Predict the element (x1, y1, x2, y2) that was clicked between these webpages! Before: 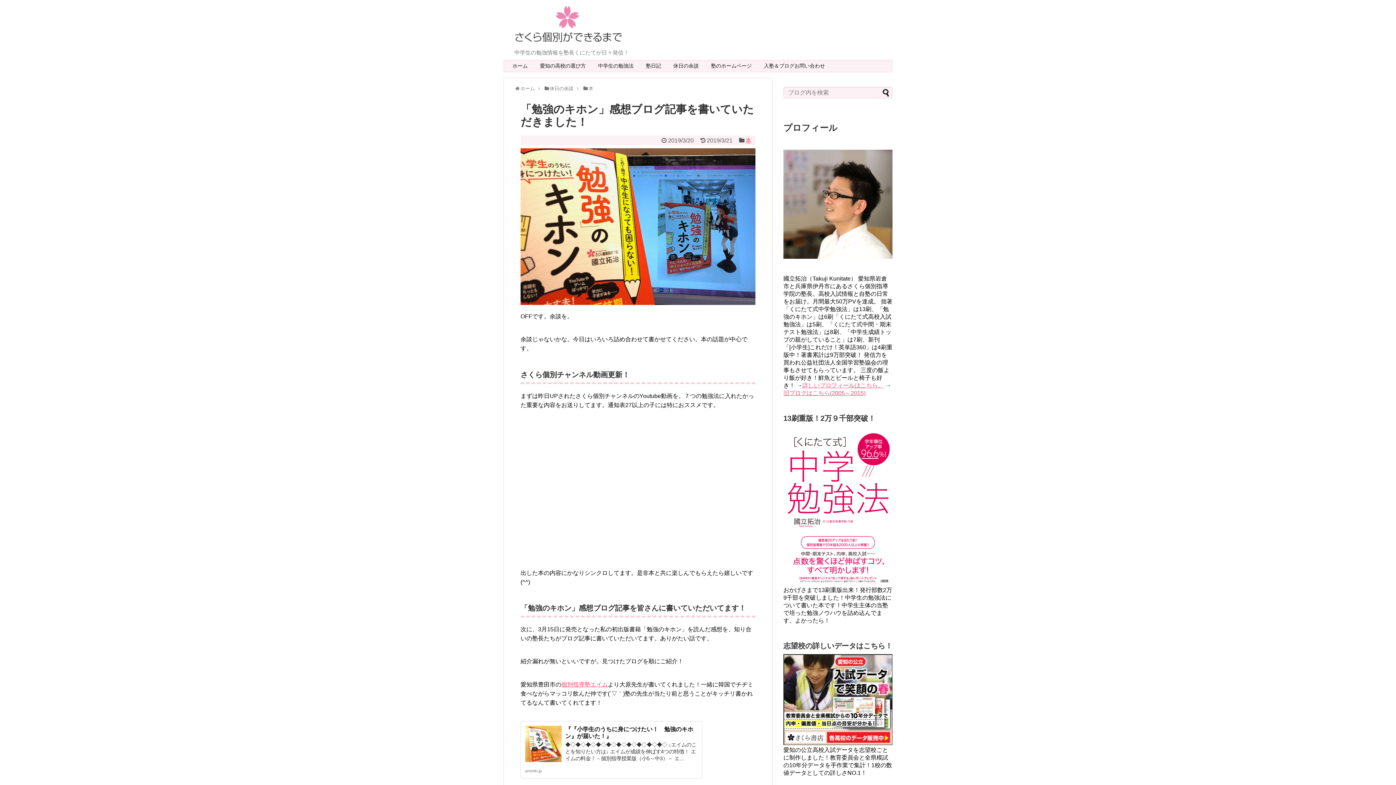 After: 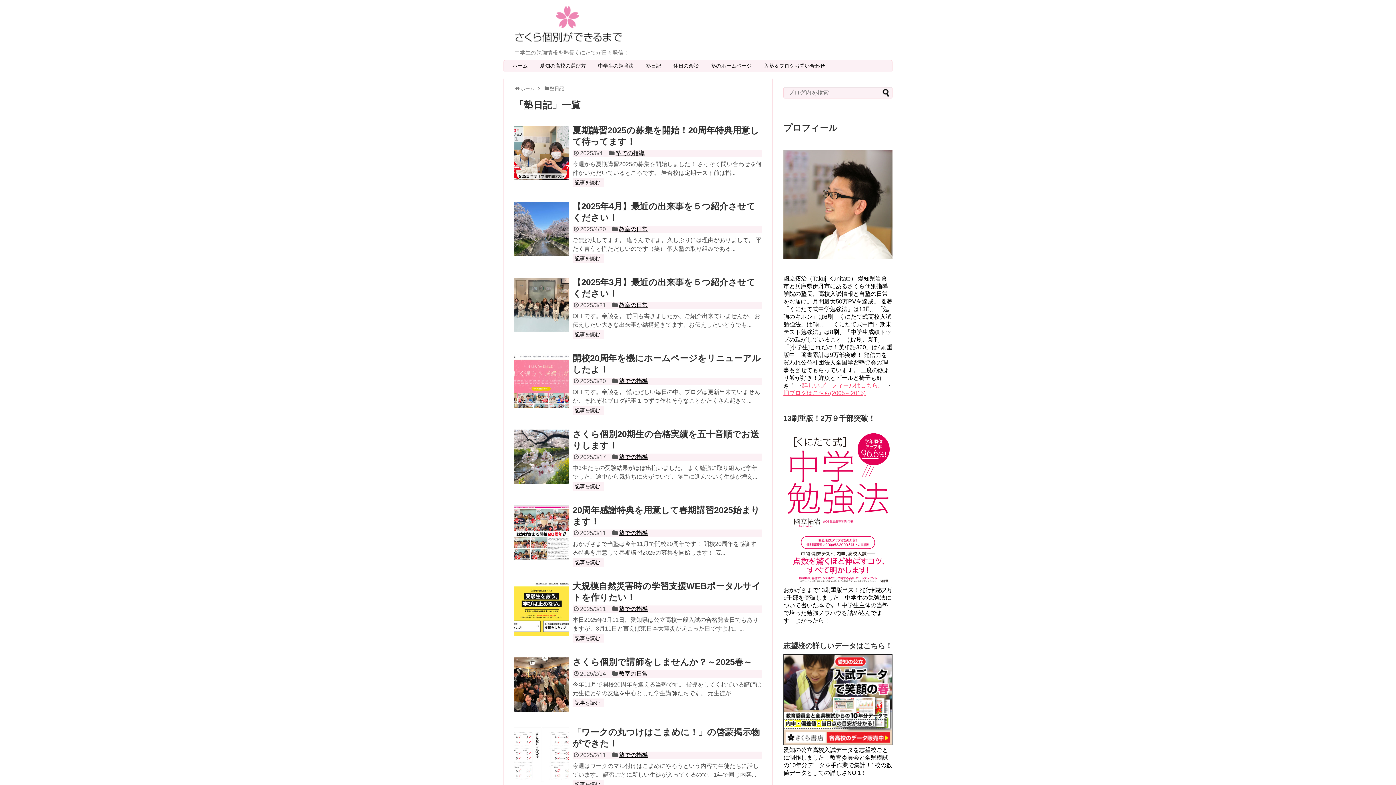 Action: bbox: (642, 60, 669, 72) label: 塾日記　